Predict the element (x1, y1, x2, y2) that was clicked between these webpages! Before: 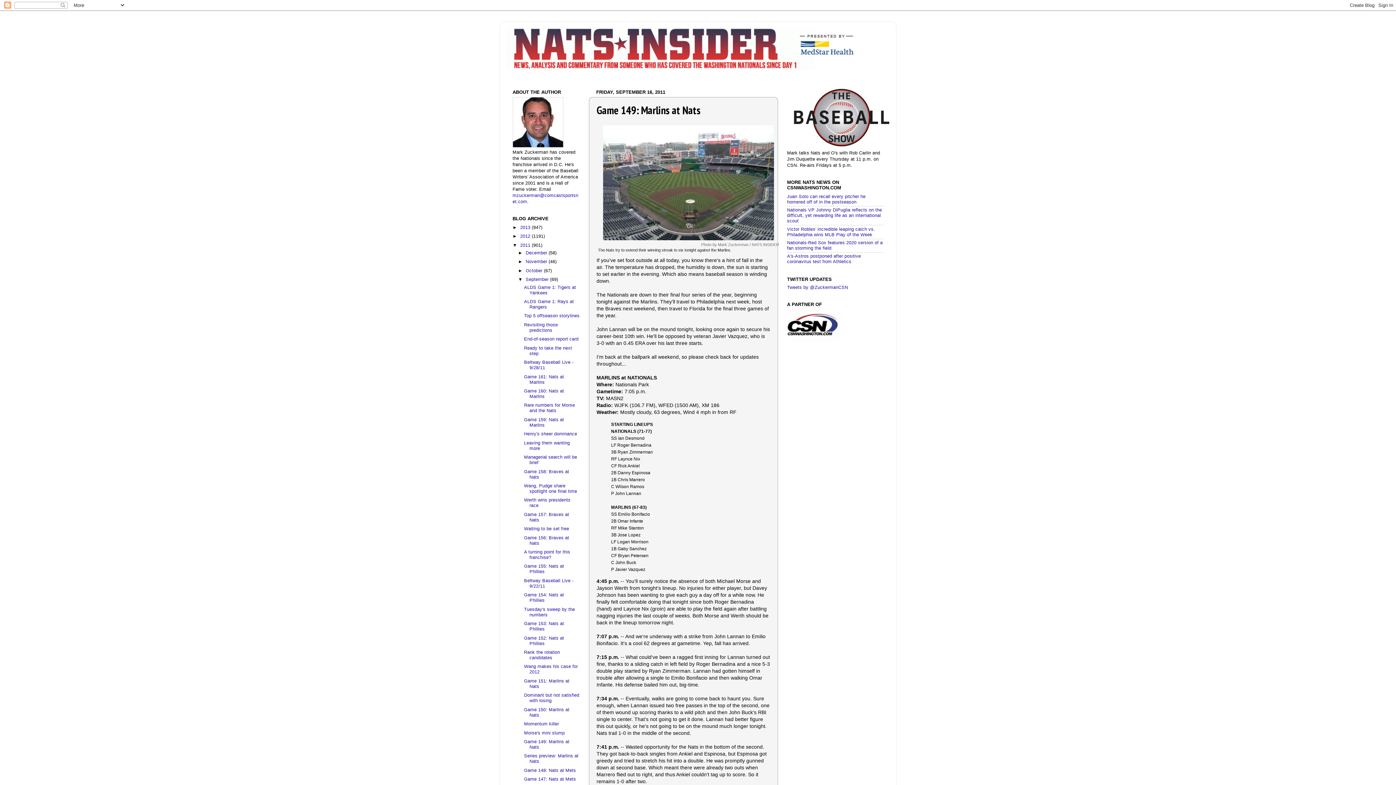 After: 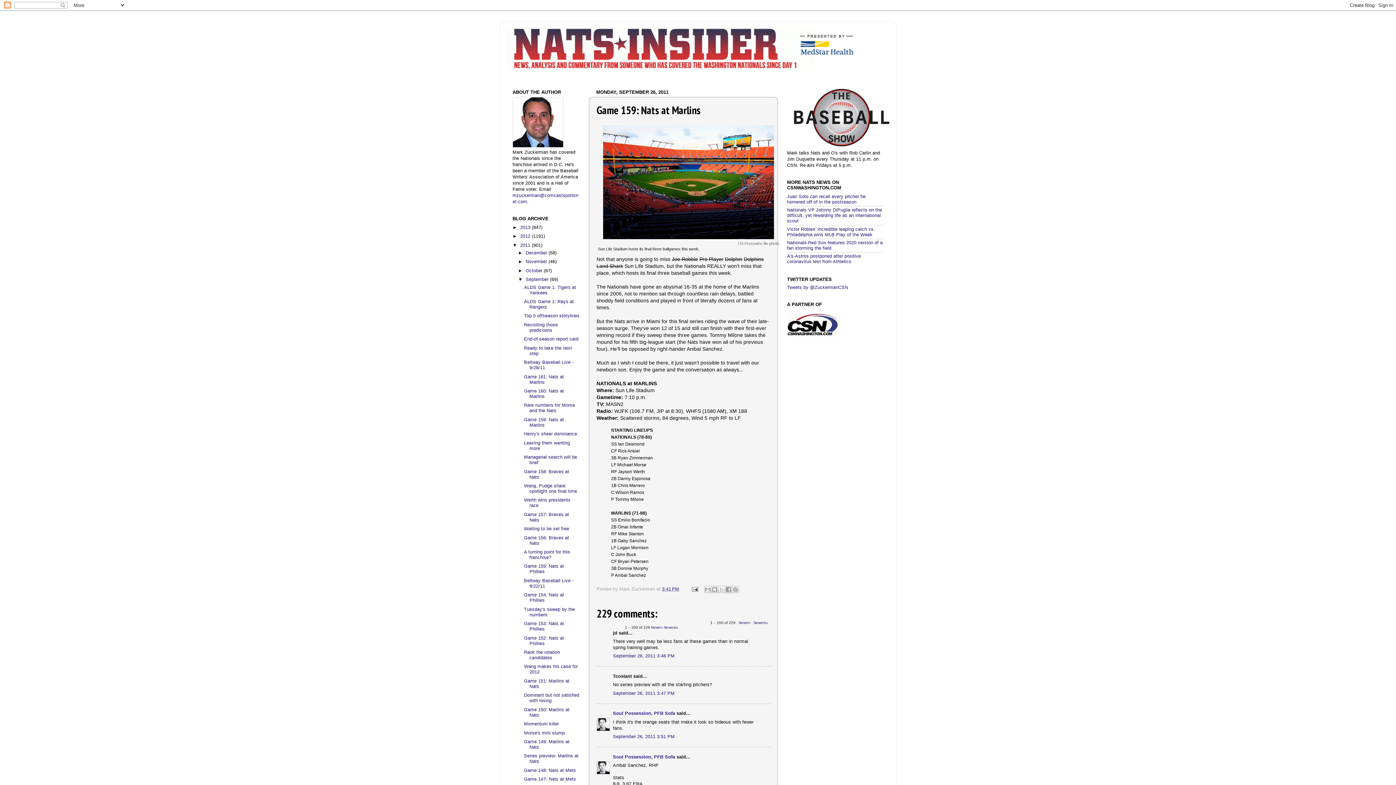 Action: label: Game 159: Nats at Marlins bbox: (524, 417, 564, 427)